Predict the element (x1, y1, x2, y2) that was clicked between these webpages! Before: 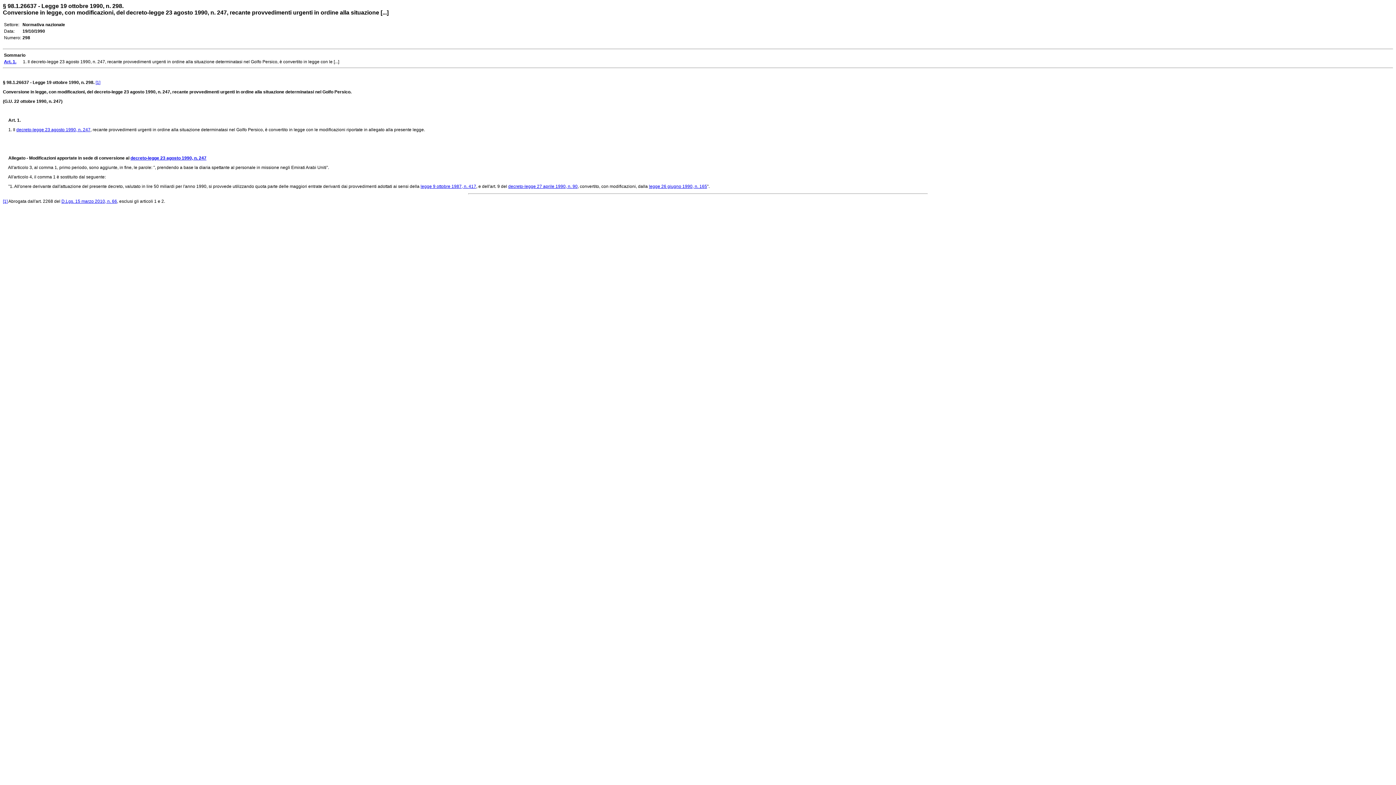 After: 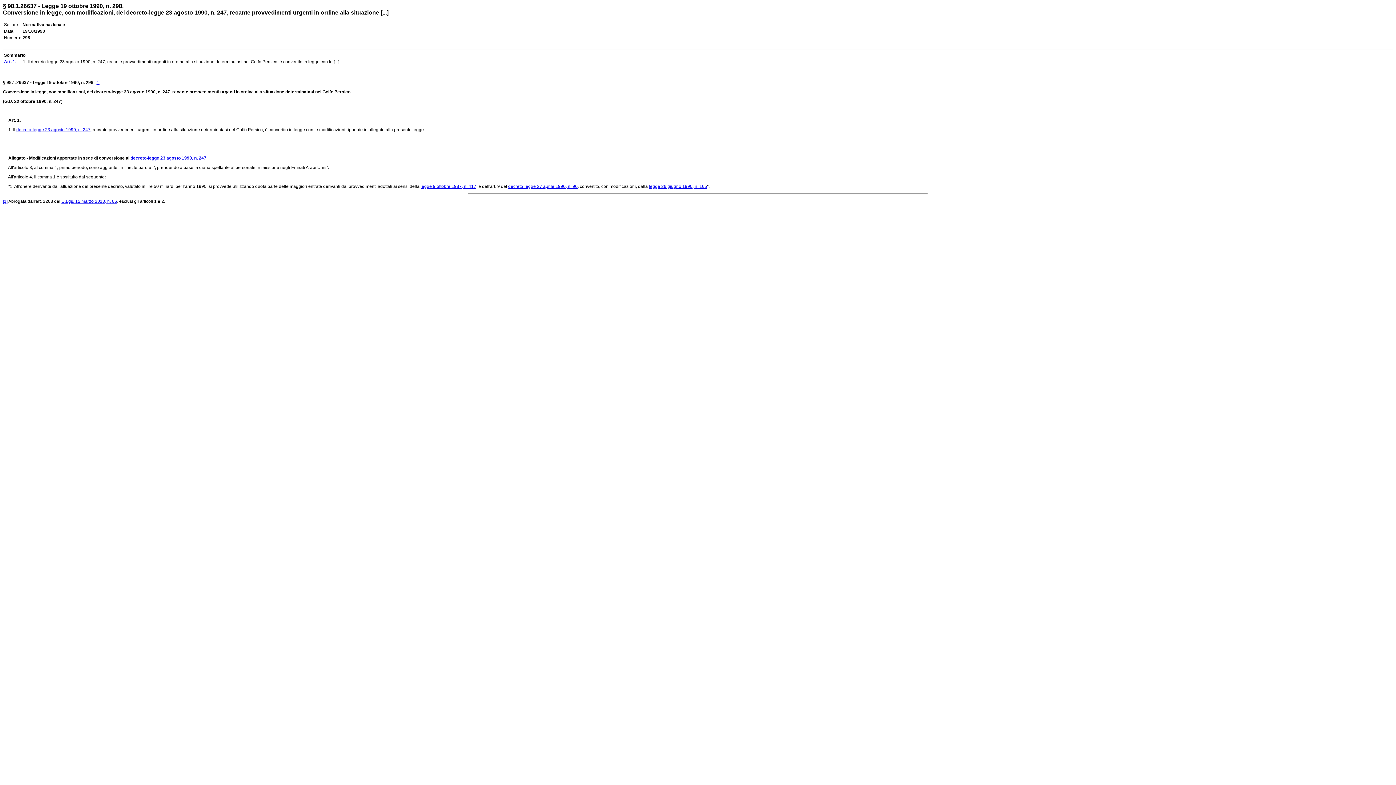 Action: bbox: (2, 198, 7, 204) label: [1]